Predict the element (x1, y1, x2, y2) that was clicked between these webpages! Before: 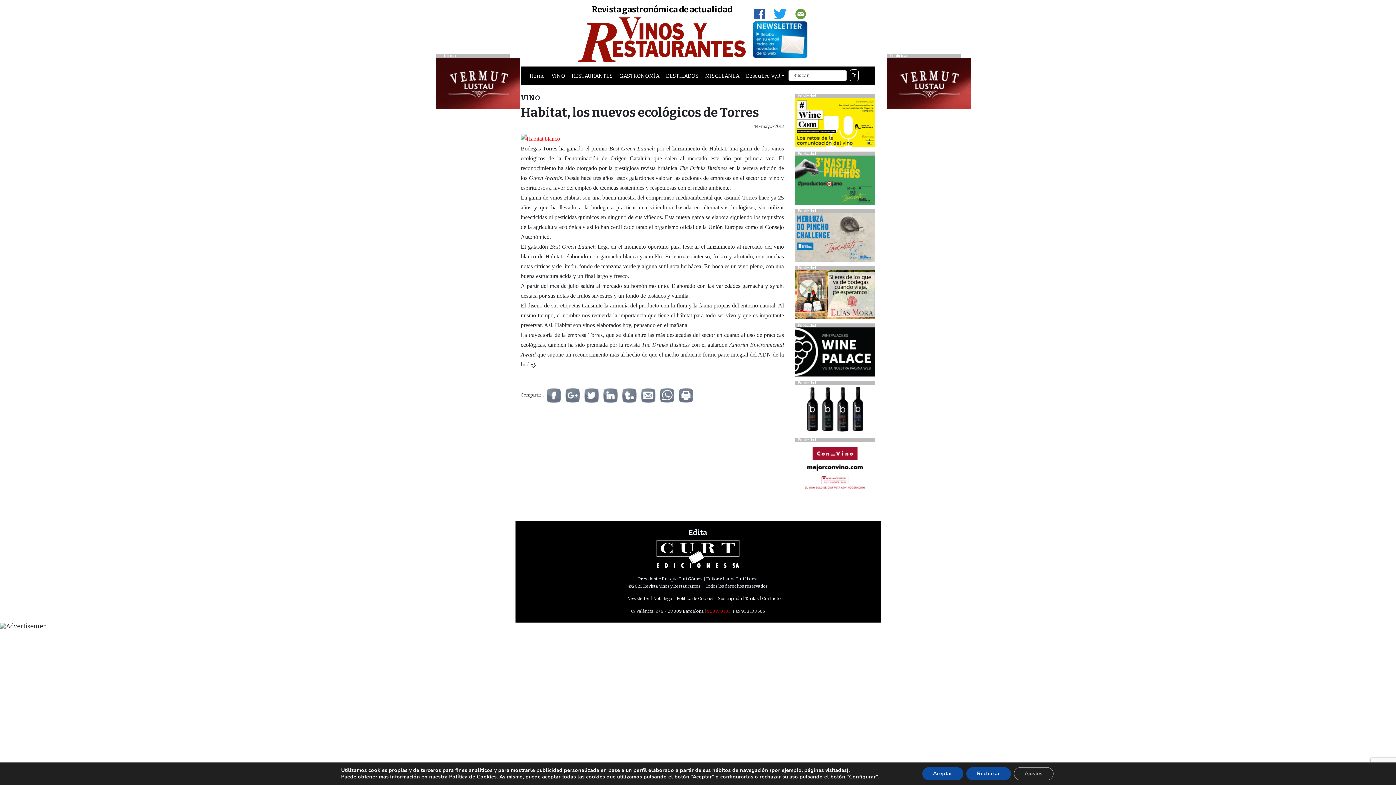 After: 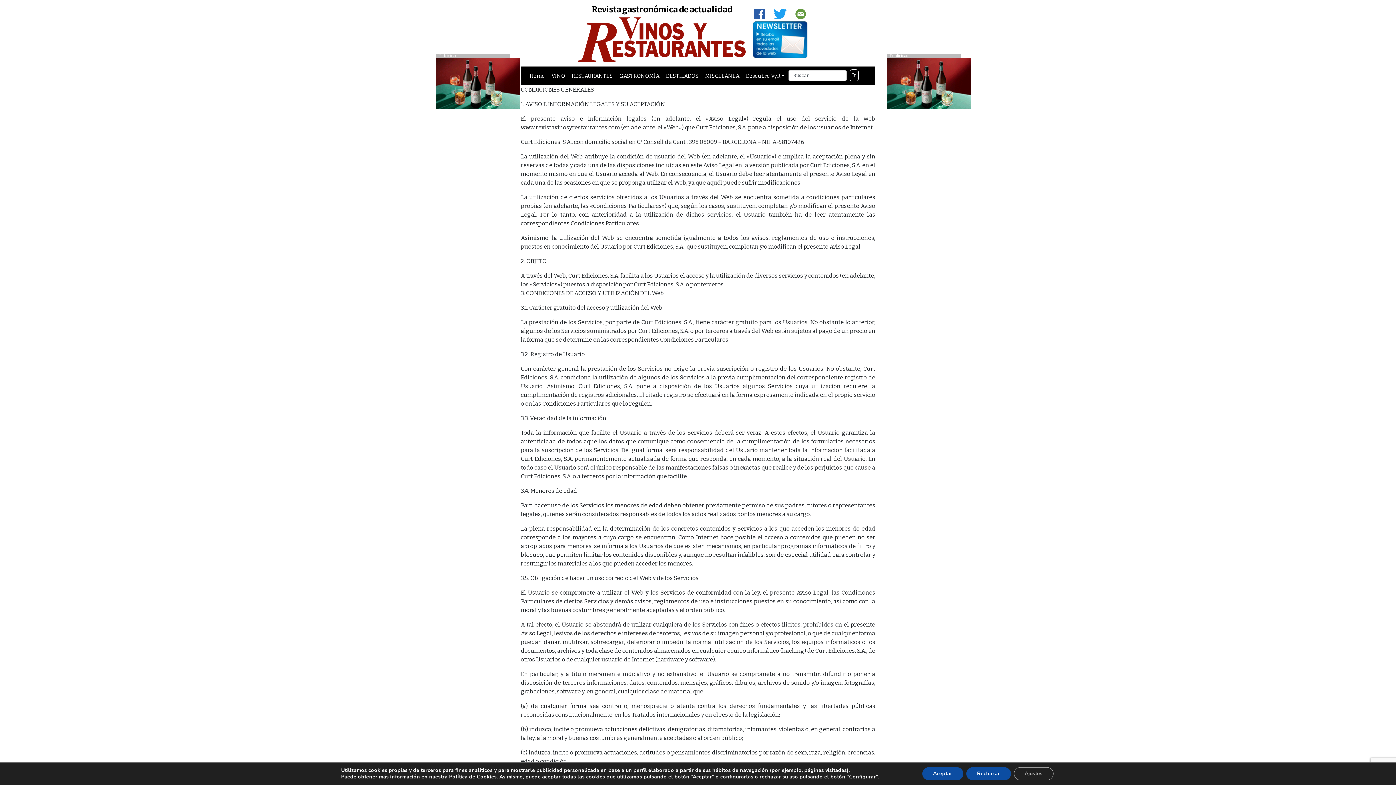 Action: label: Nota legal bbox: (653, 596, 673, 601)